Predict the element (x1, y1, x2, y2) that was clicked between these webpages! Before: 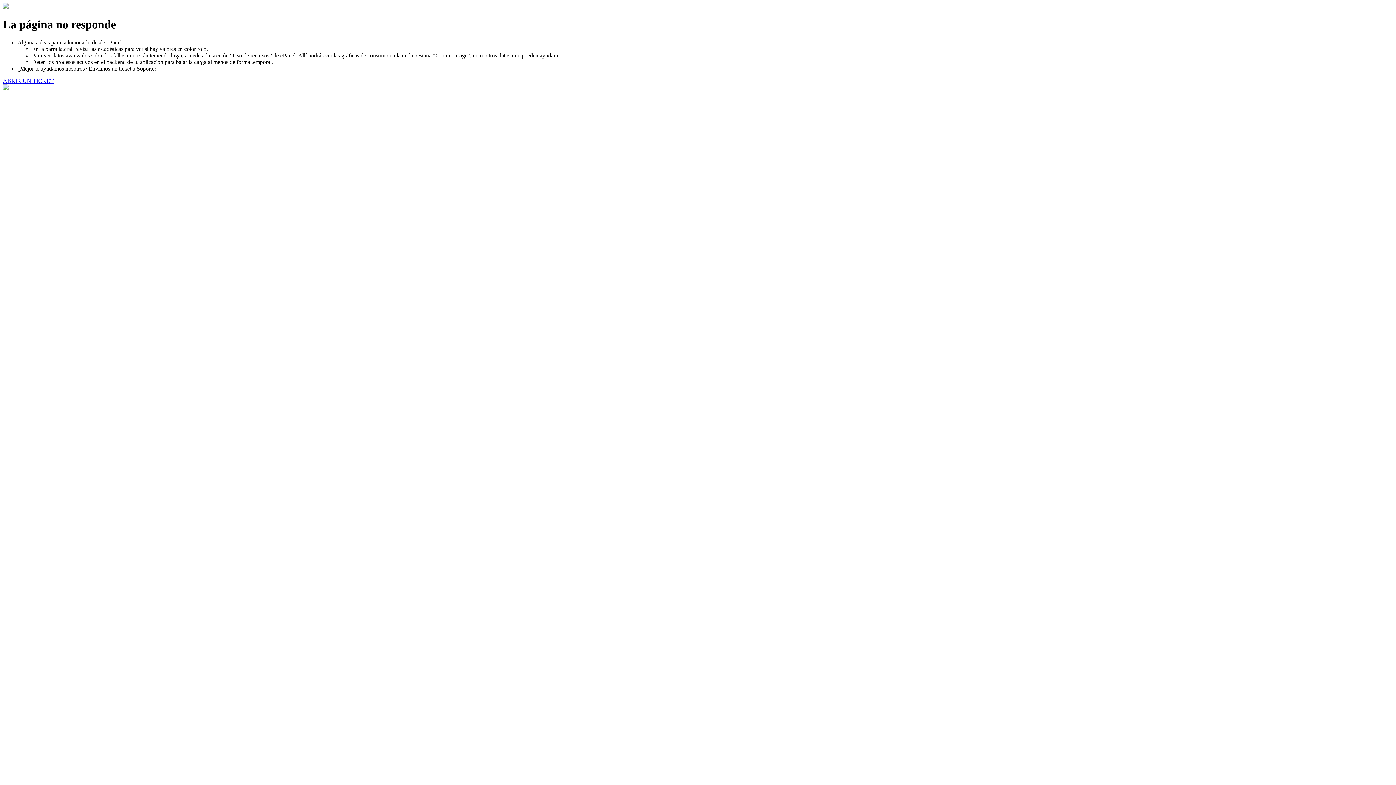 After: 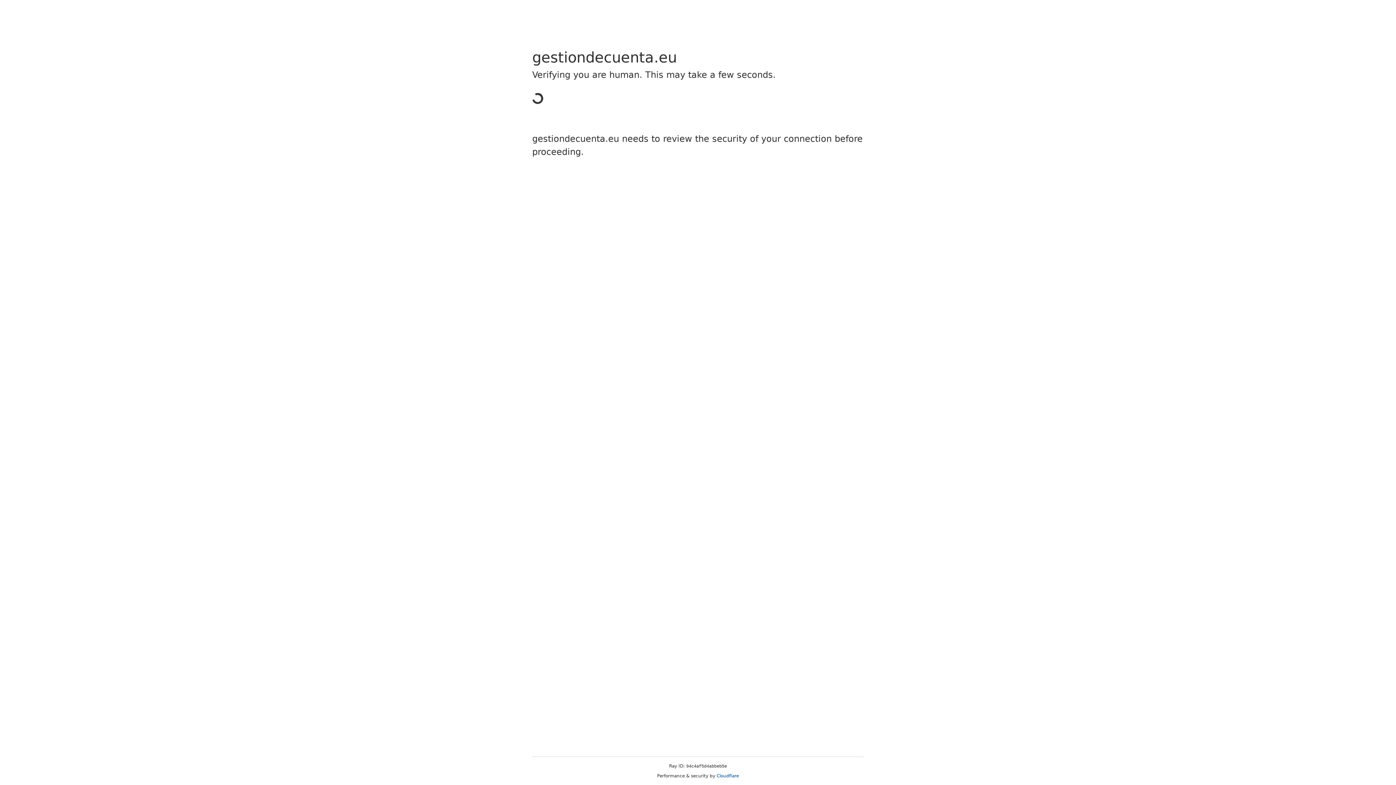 Action: label: ABRIR UN TICKET bbox: (2, 77, 53, 83)